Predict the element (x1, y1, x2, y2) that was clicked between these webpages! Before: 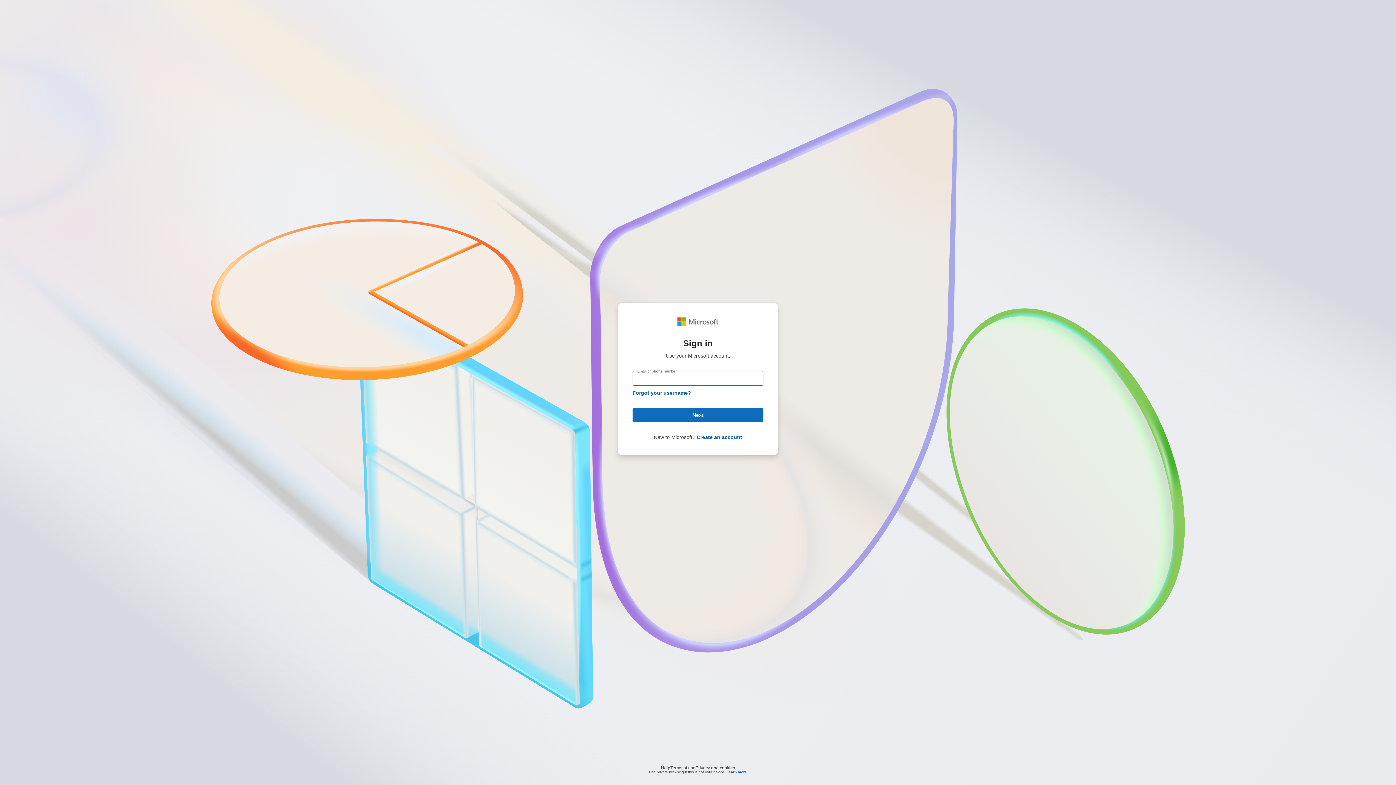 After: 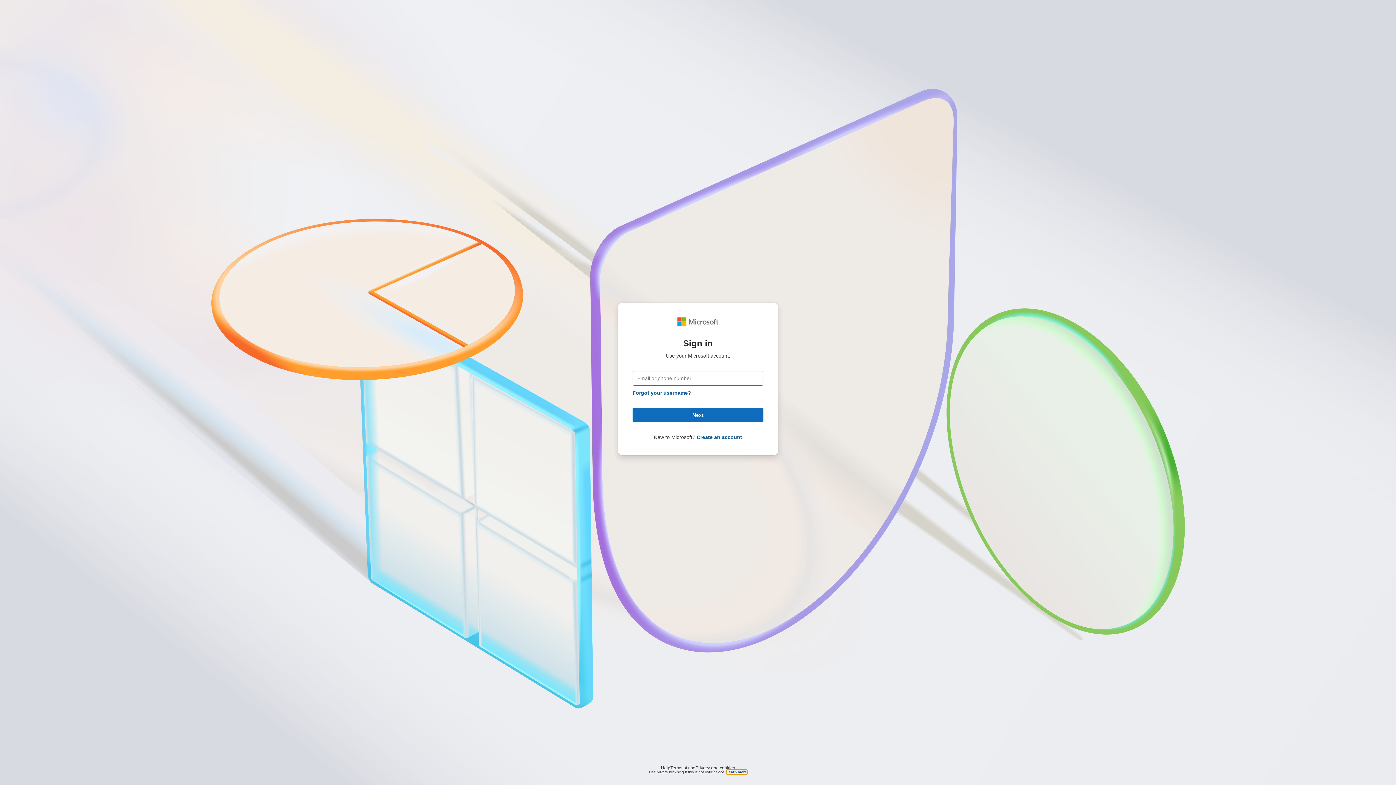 Action: bbox: (726, 770, 747, 774) label: Learn more